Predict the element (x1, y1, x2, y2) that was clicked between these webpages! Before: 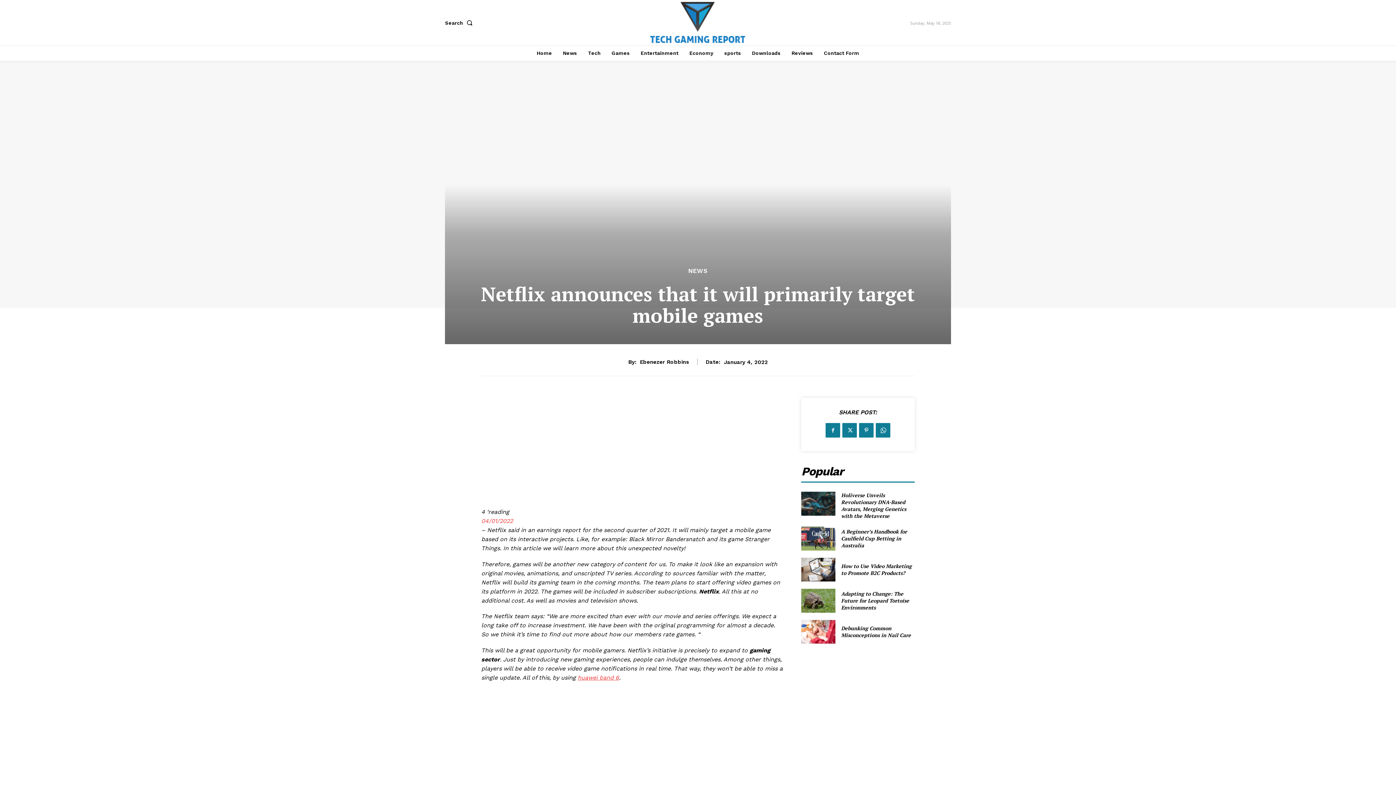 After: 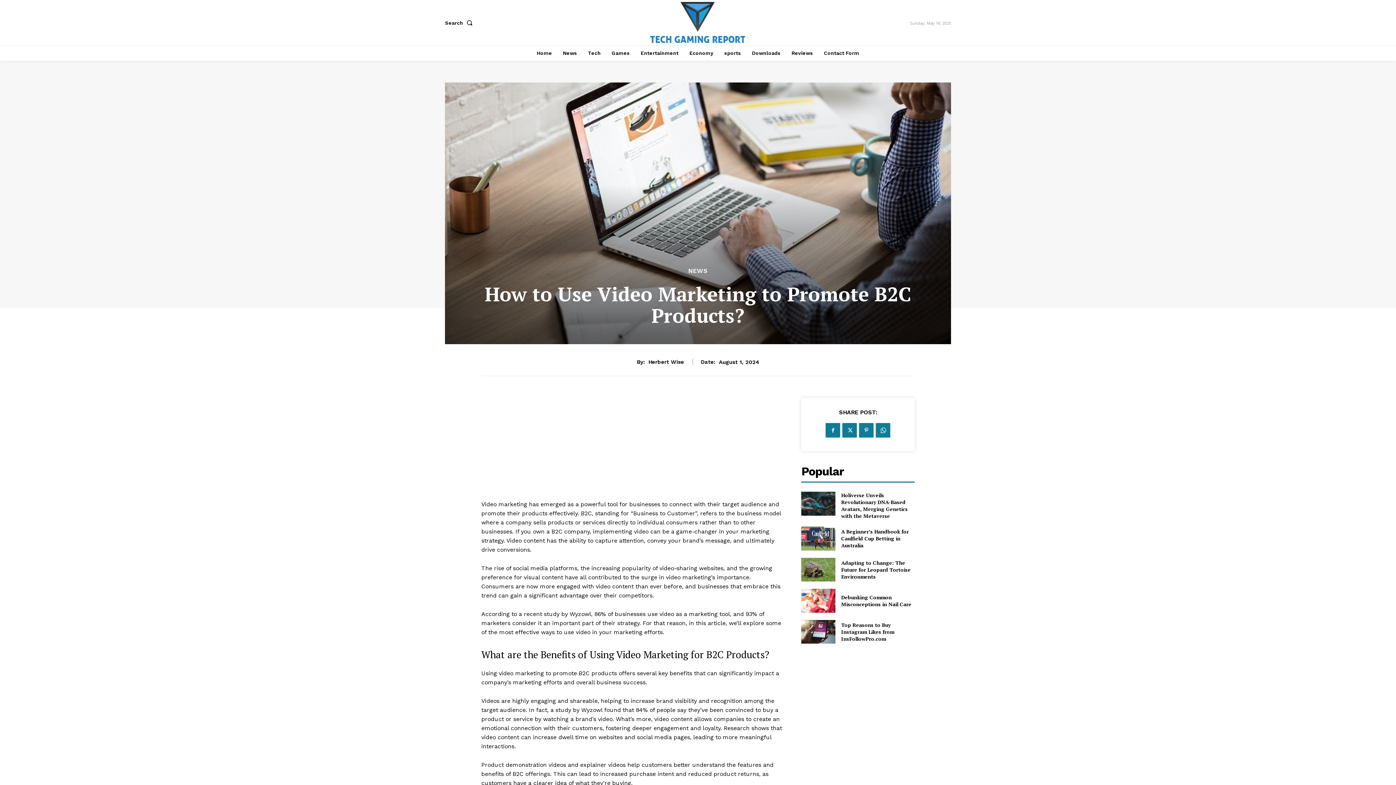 Action: bbox: (841, 563, 911, 576) label: How to Use Video Marketing to Promote B2C Products?